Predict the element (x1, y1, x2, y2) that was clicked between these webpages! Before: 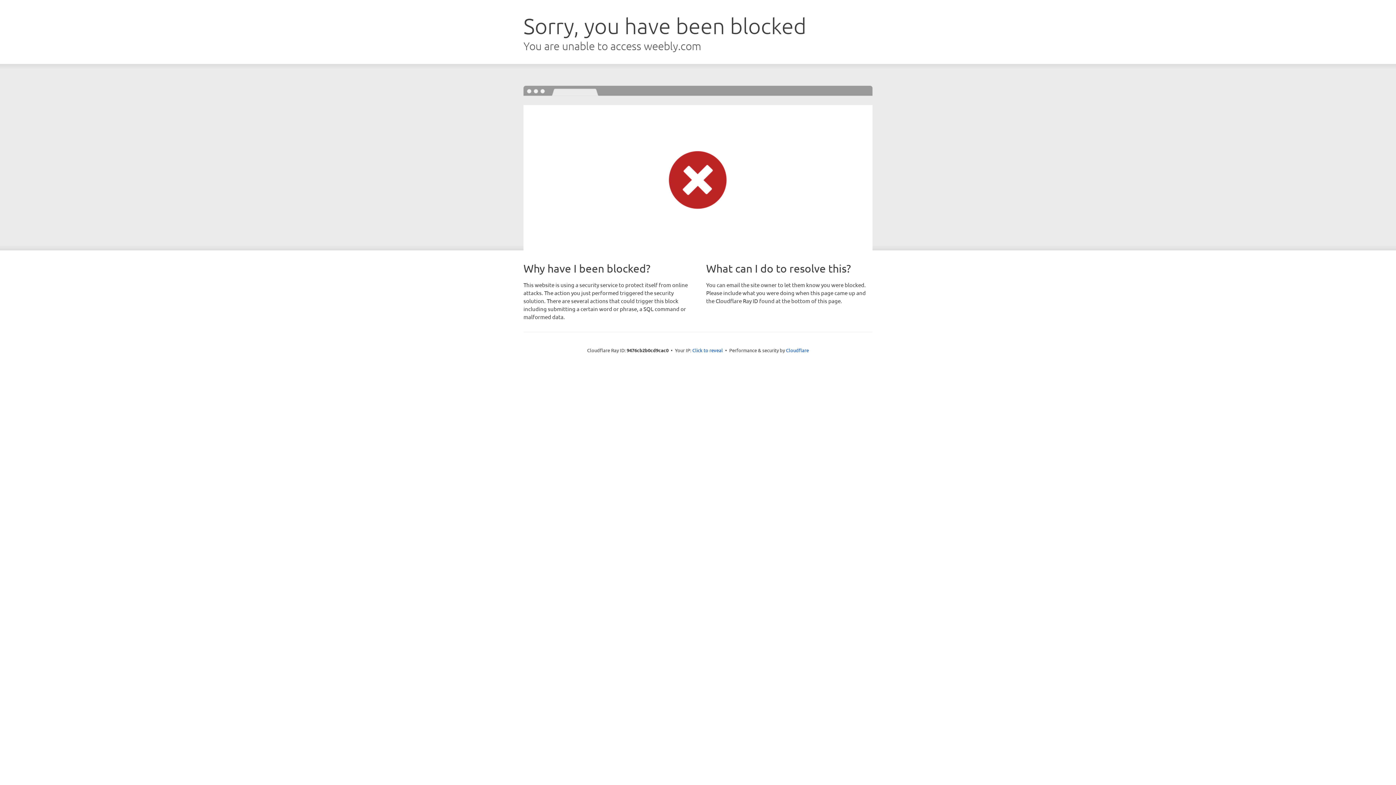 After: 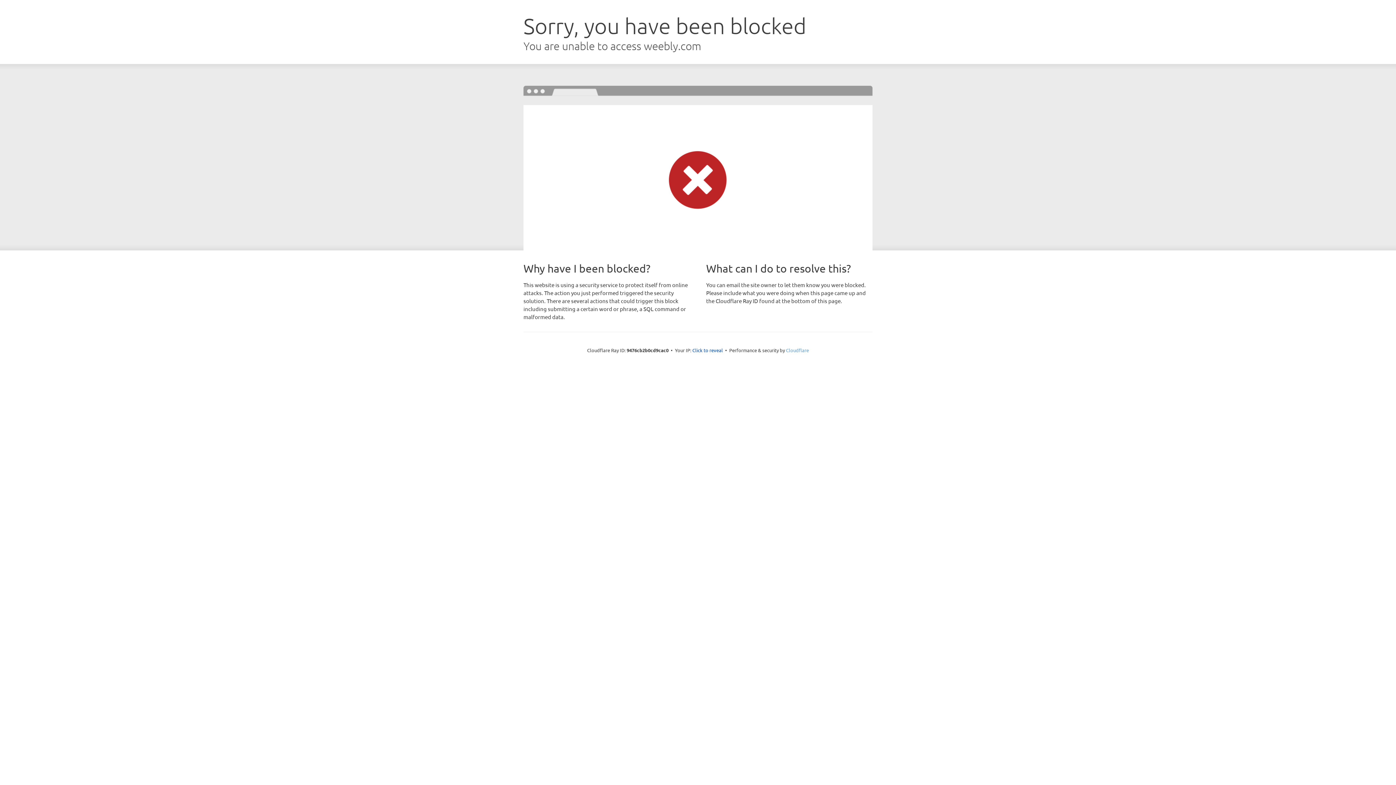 Action: bbox: (786, 347, 809, 353) label: Cloudflare